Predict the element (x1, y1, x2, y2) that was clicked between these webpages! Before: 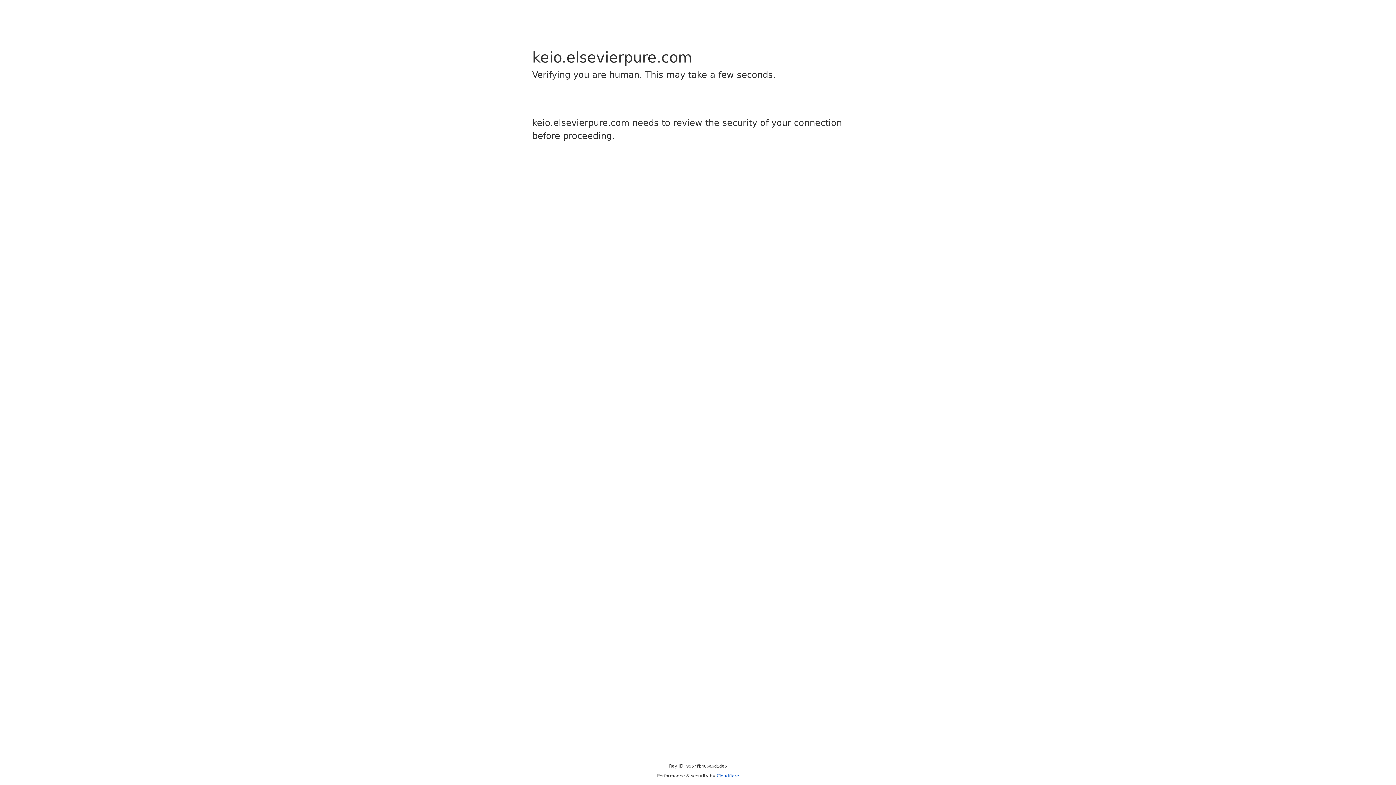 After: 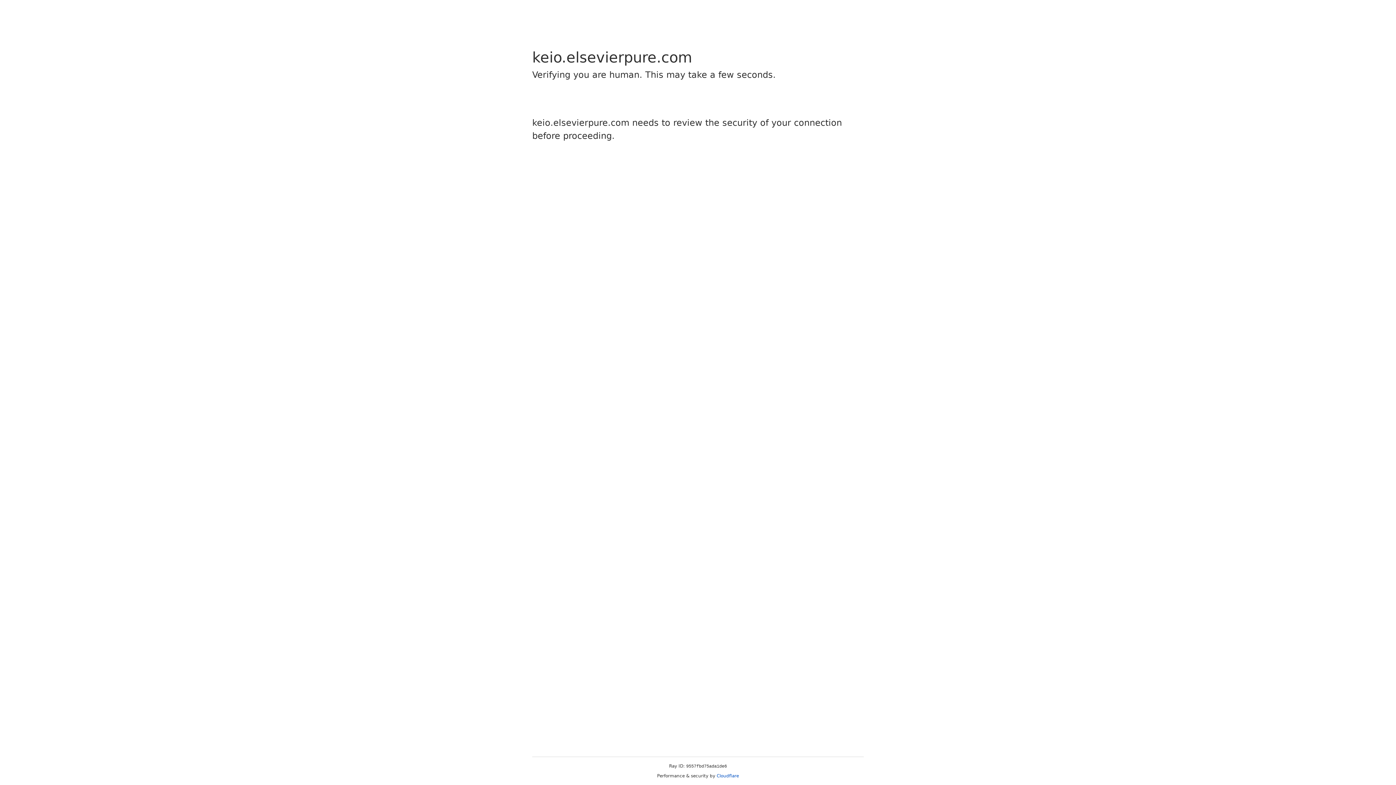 Action: bbox: (716, 773, 739, 778) label: Cloudflare